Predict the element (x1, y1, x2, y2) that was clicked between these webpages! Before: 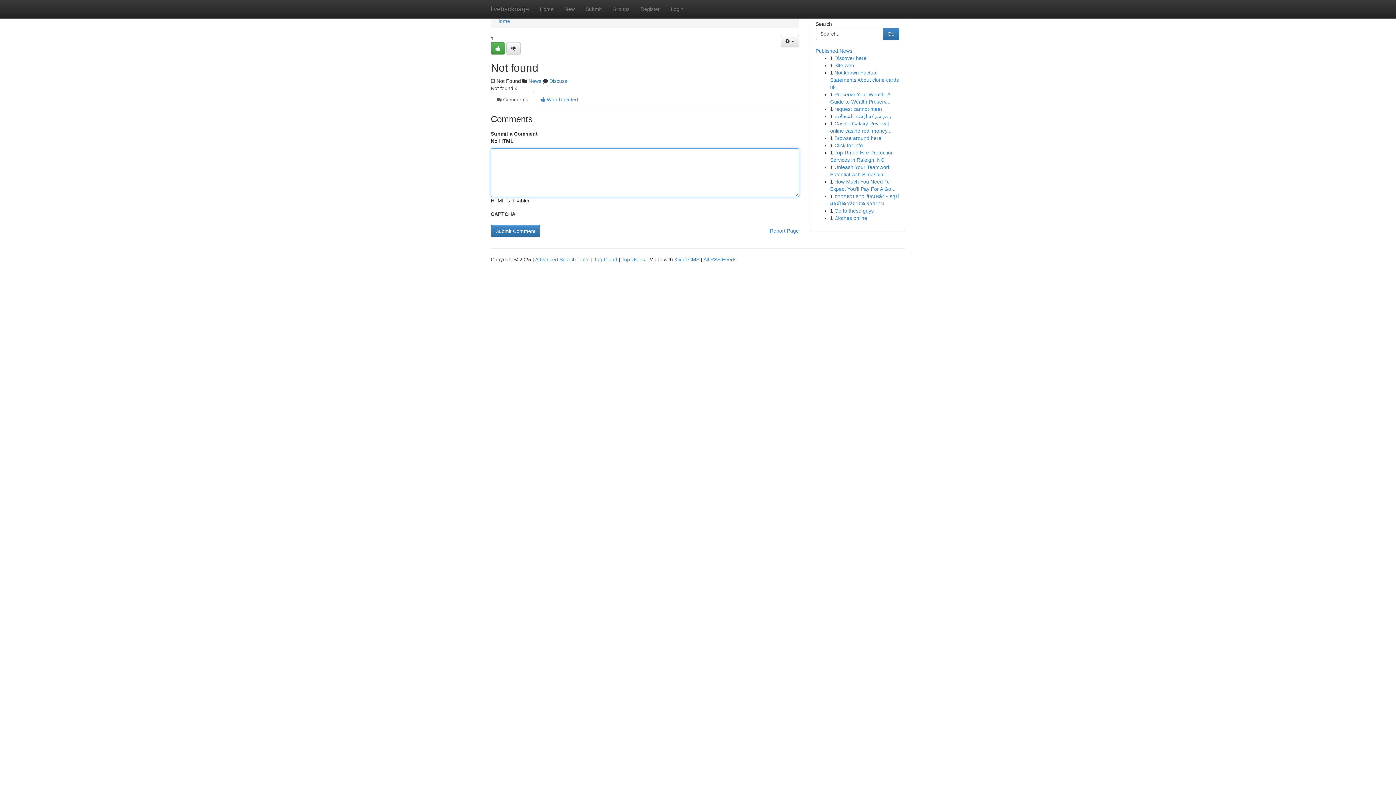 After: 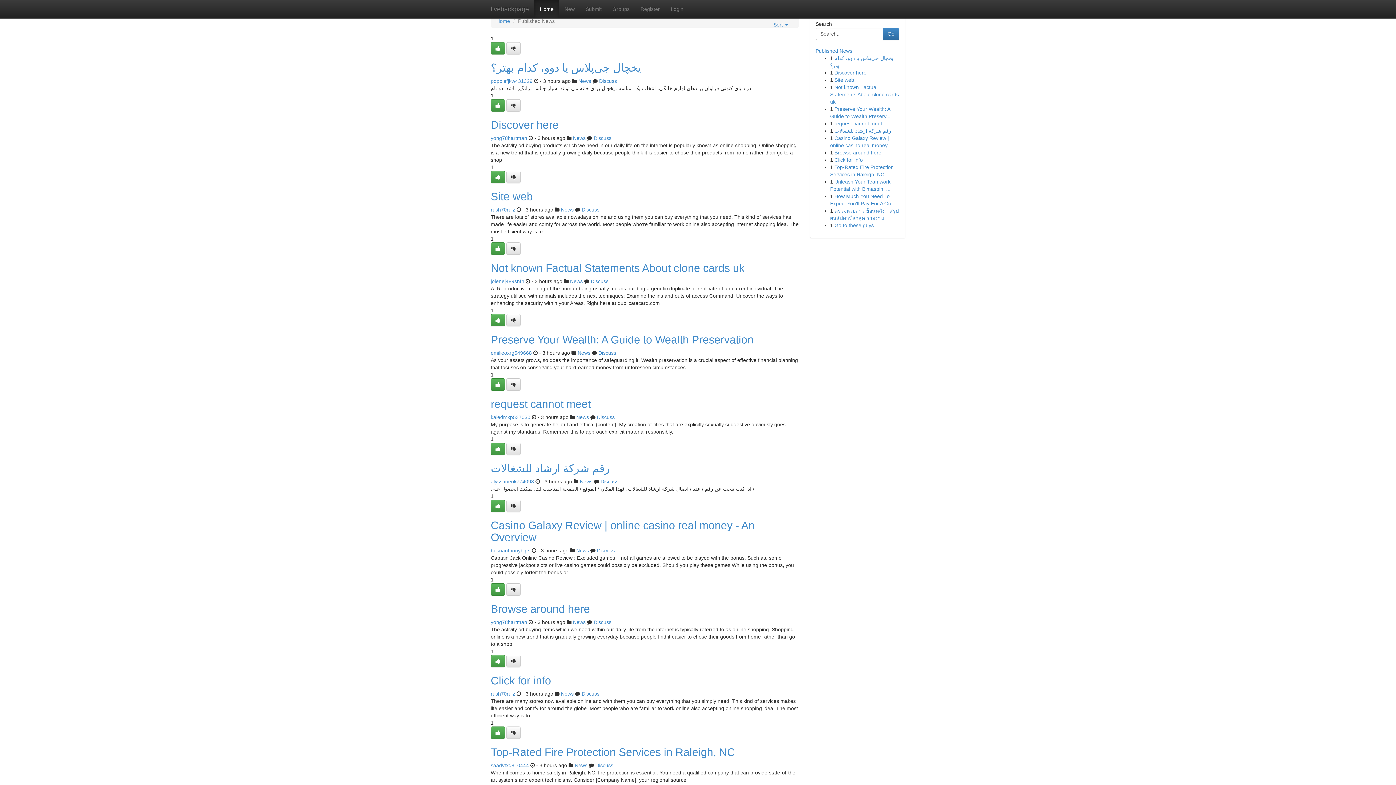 Action: bbox: (496, 18, 510, 24) label: Home